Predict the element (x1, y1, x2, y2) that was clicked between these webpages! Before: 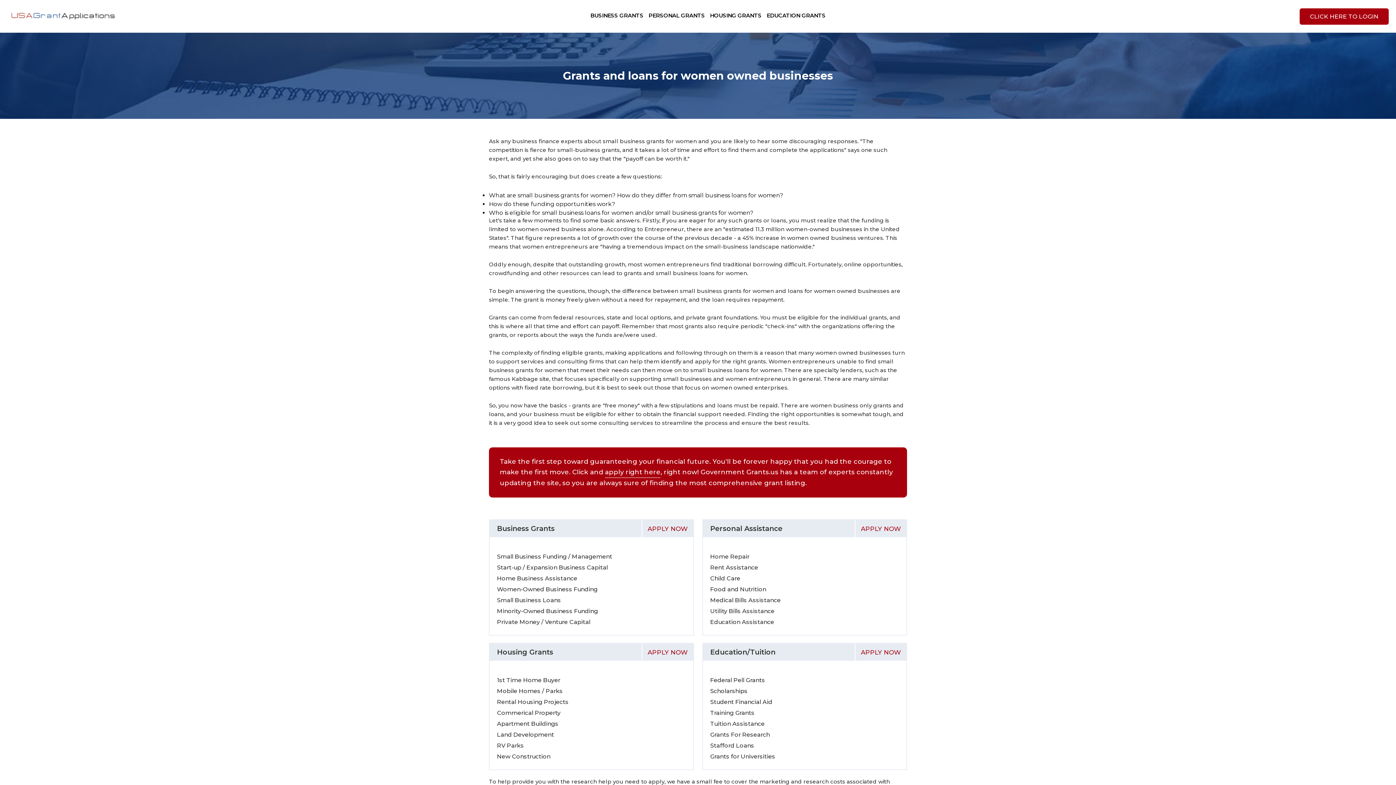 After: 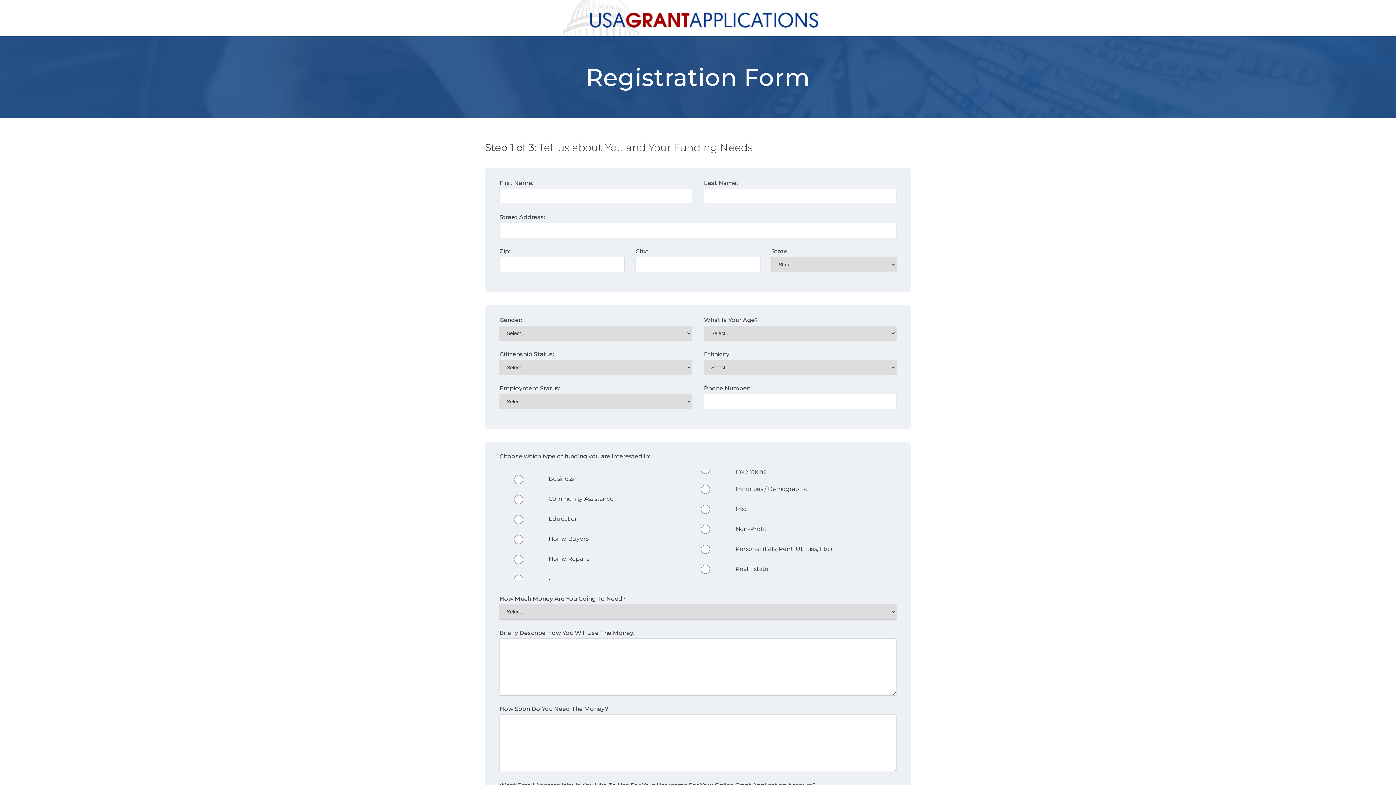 Action: label: APPLY NOW bbox: (642, 525, 693, 532)